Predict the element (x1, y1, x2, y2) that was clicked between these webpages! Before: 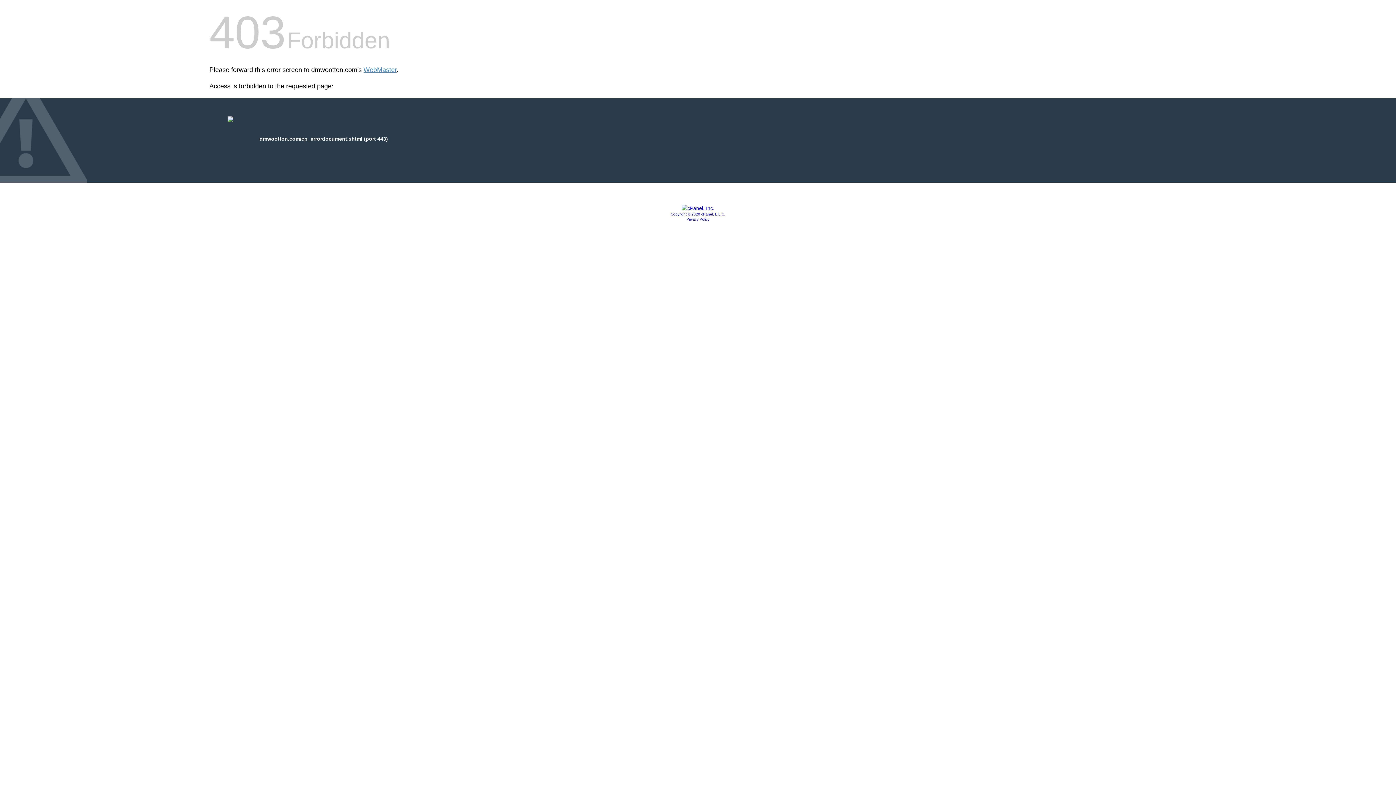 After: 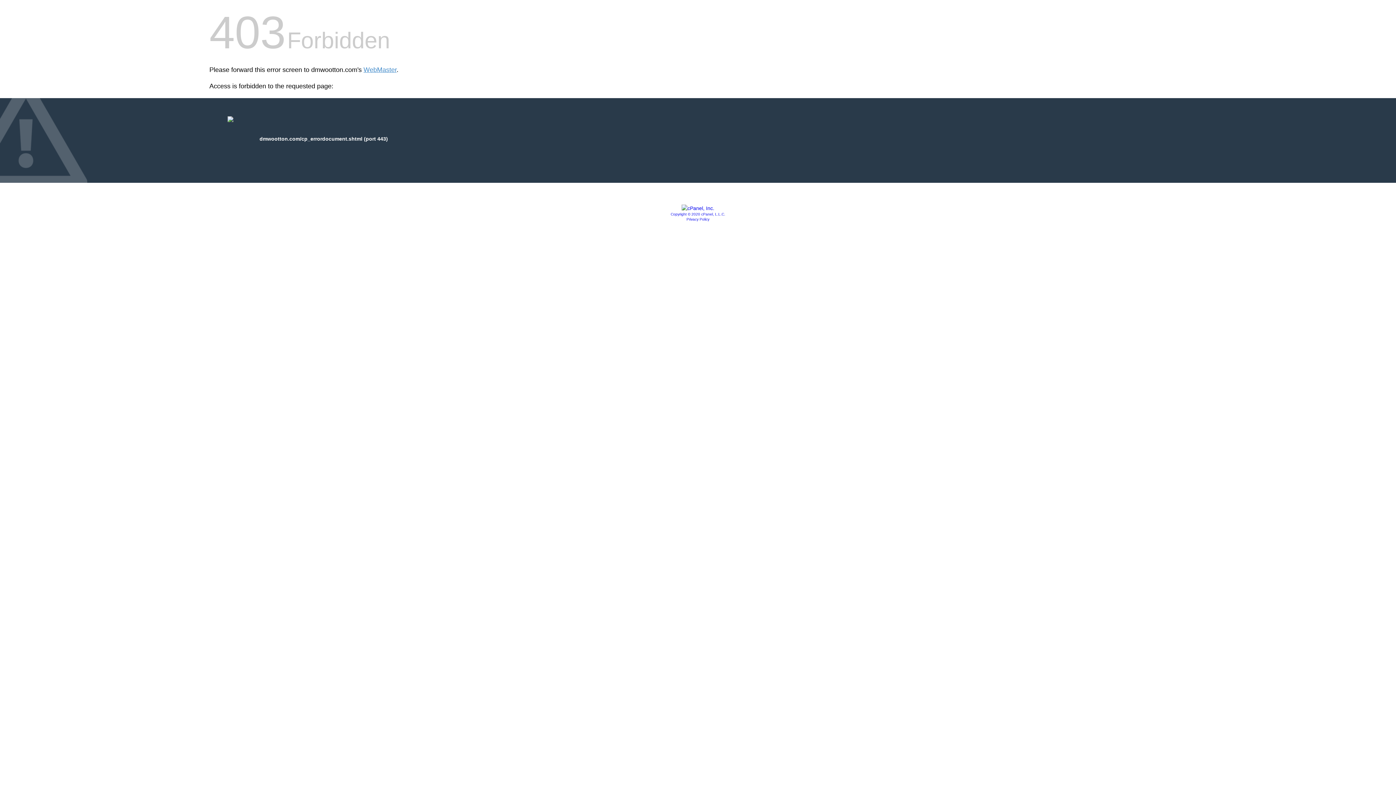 Action: bbox: (670, 212, 725, 216) label: Copyright © 2020 cPanel, L.L.C.